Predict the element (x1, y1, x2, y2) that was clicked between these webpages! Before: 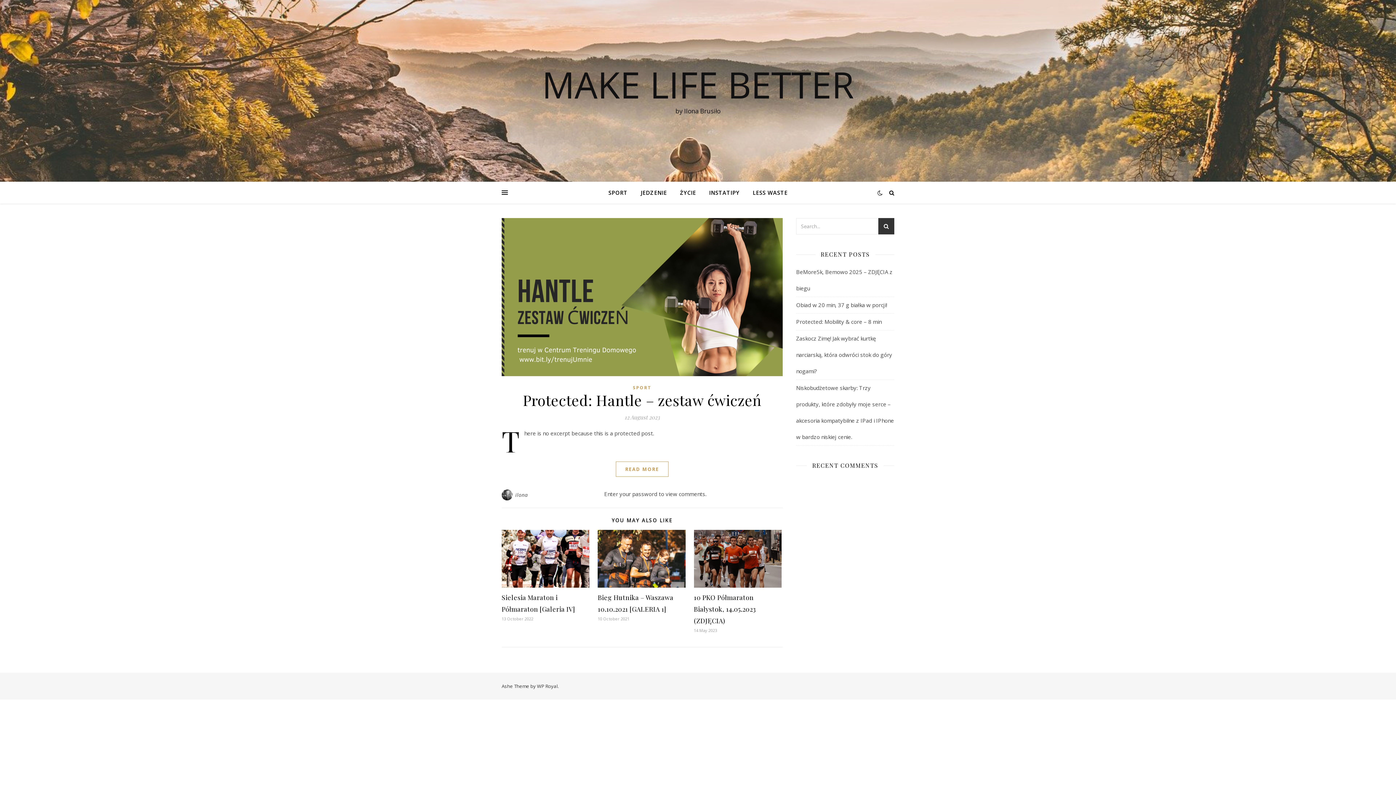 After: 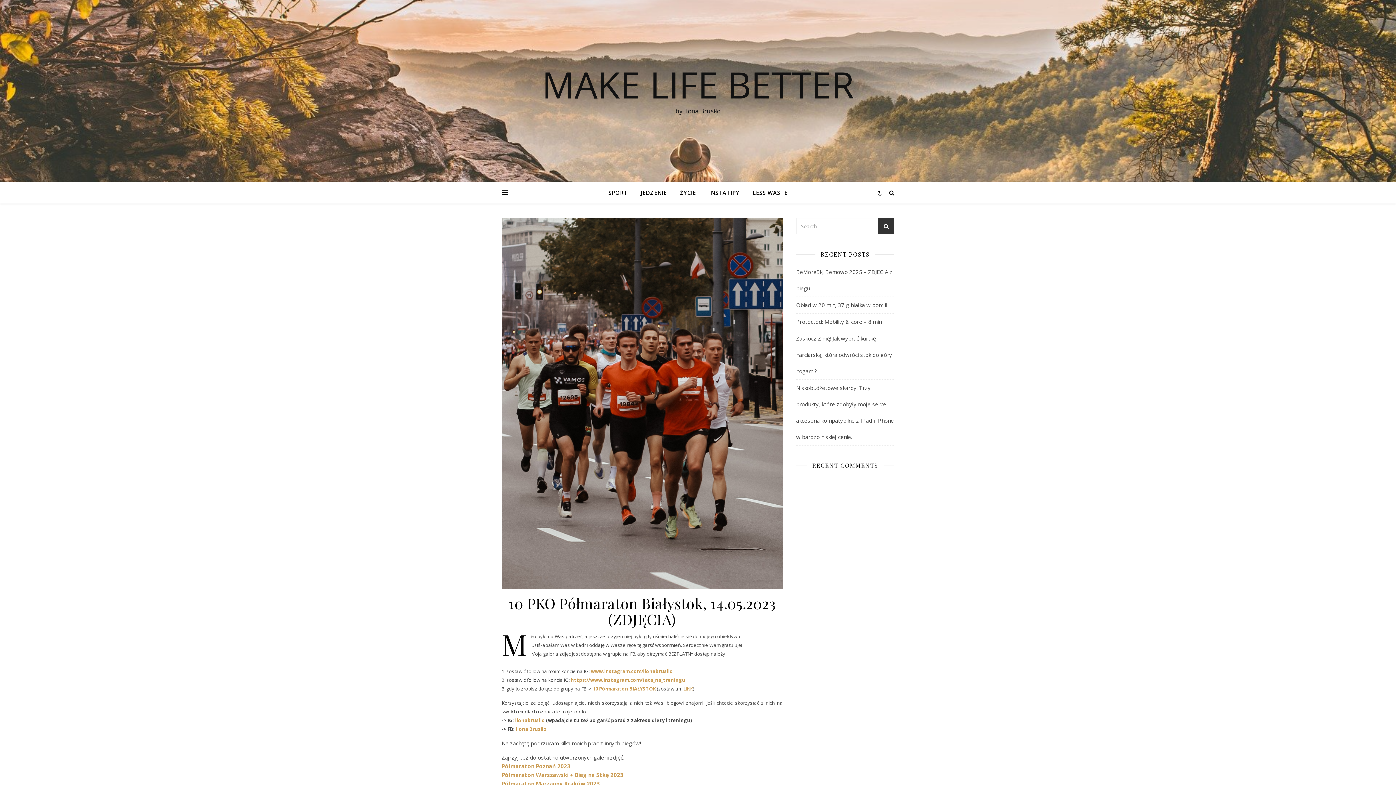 Action: label: 10 PKO Półmaraton Białystok, 14.05.2023 (ZDJĘCIA) bbox: (694, 593, 756, 625)